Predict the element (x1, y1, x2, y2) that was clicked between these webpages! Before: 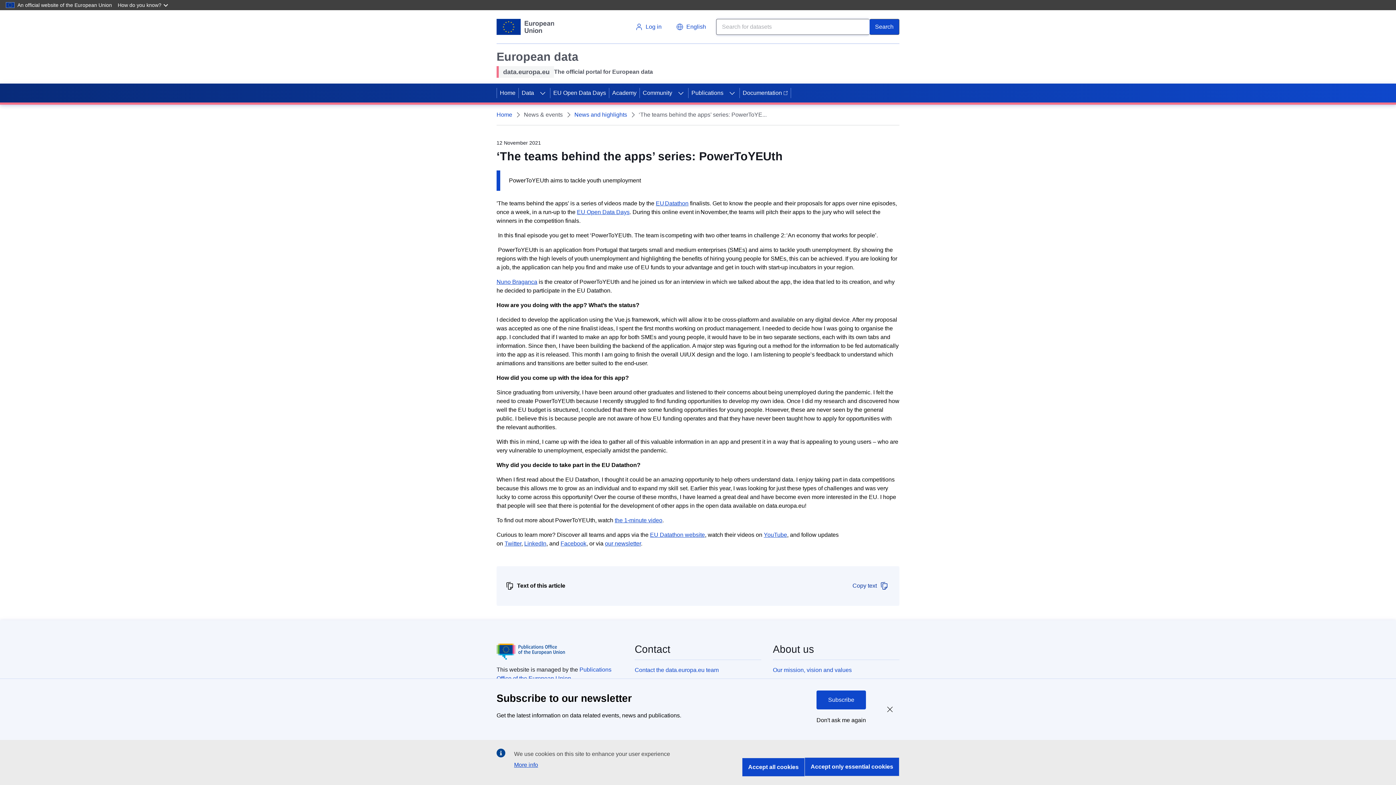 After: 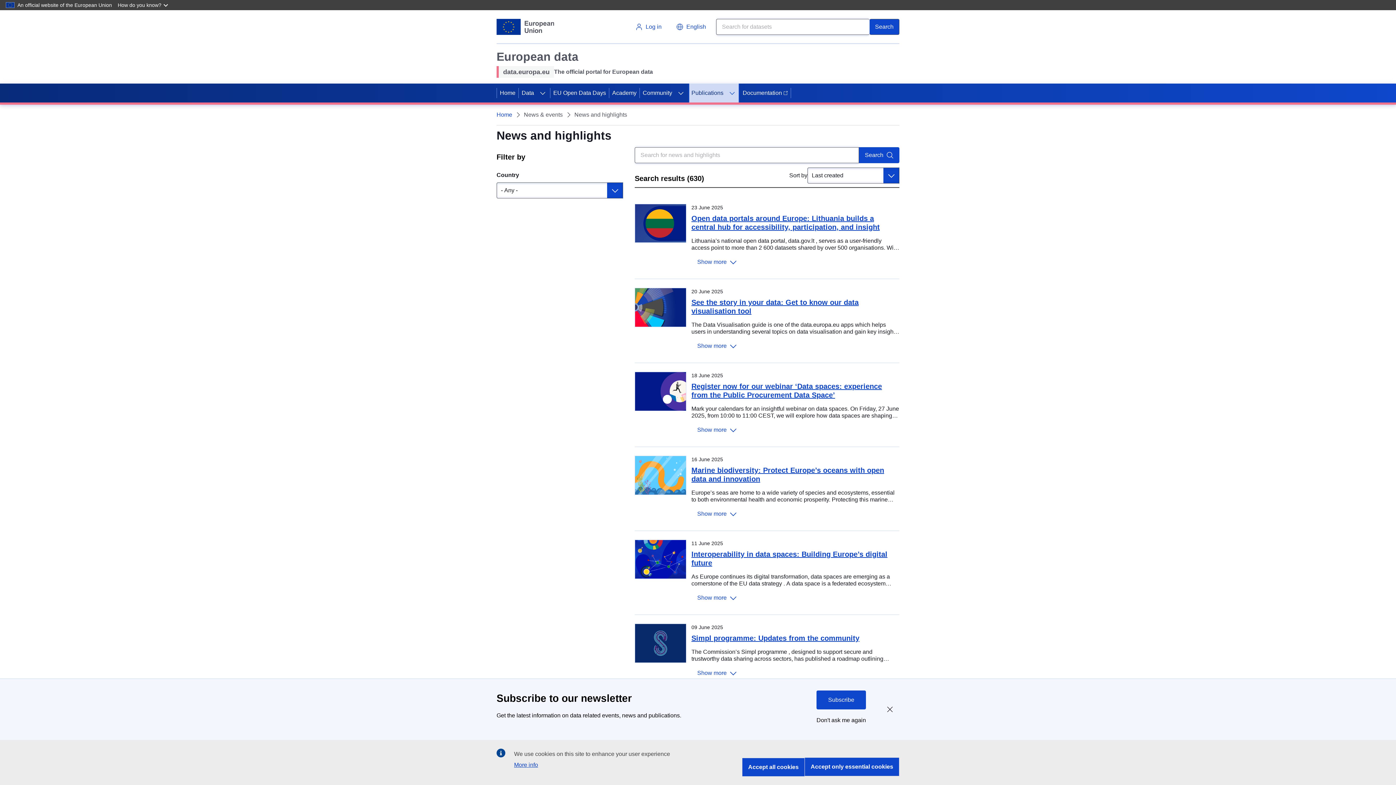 Action: label: News and highlights bbox: (574, 110, 627, 119)